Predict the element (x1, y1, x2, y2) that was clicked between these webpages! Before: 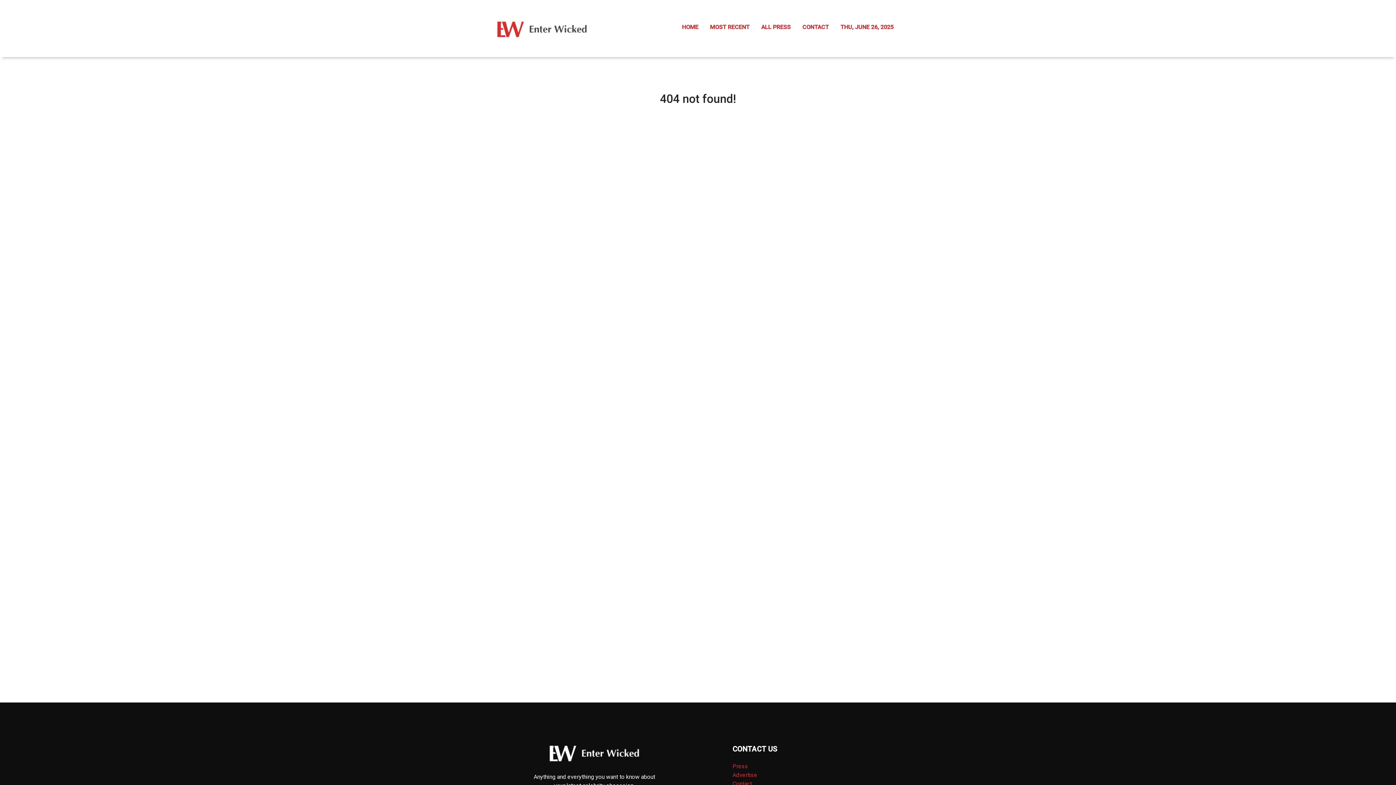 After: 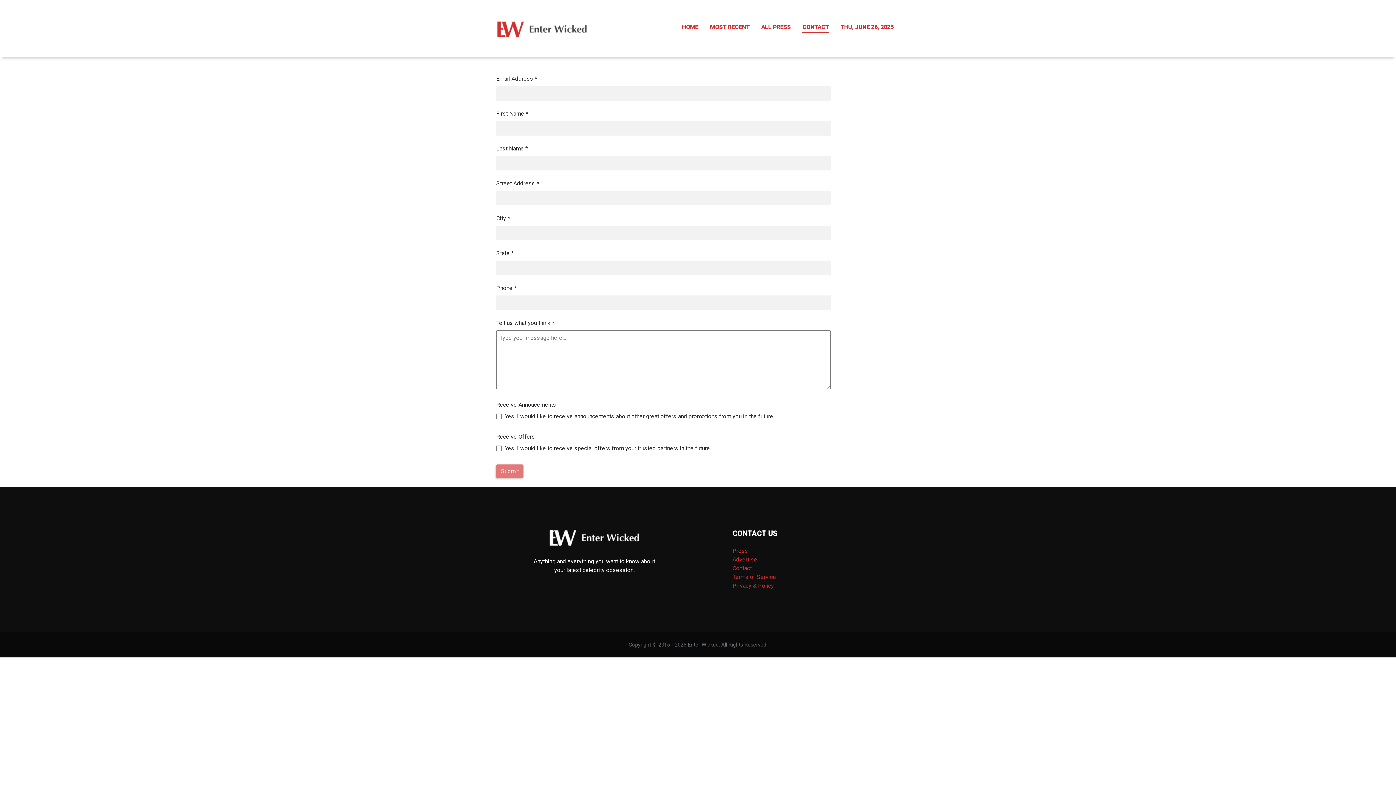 Action: label: CONTACT bbox: (796, 16, 834, 40)